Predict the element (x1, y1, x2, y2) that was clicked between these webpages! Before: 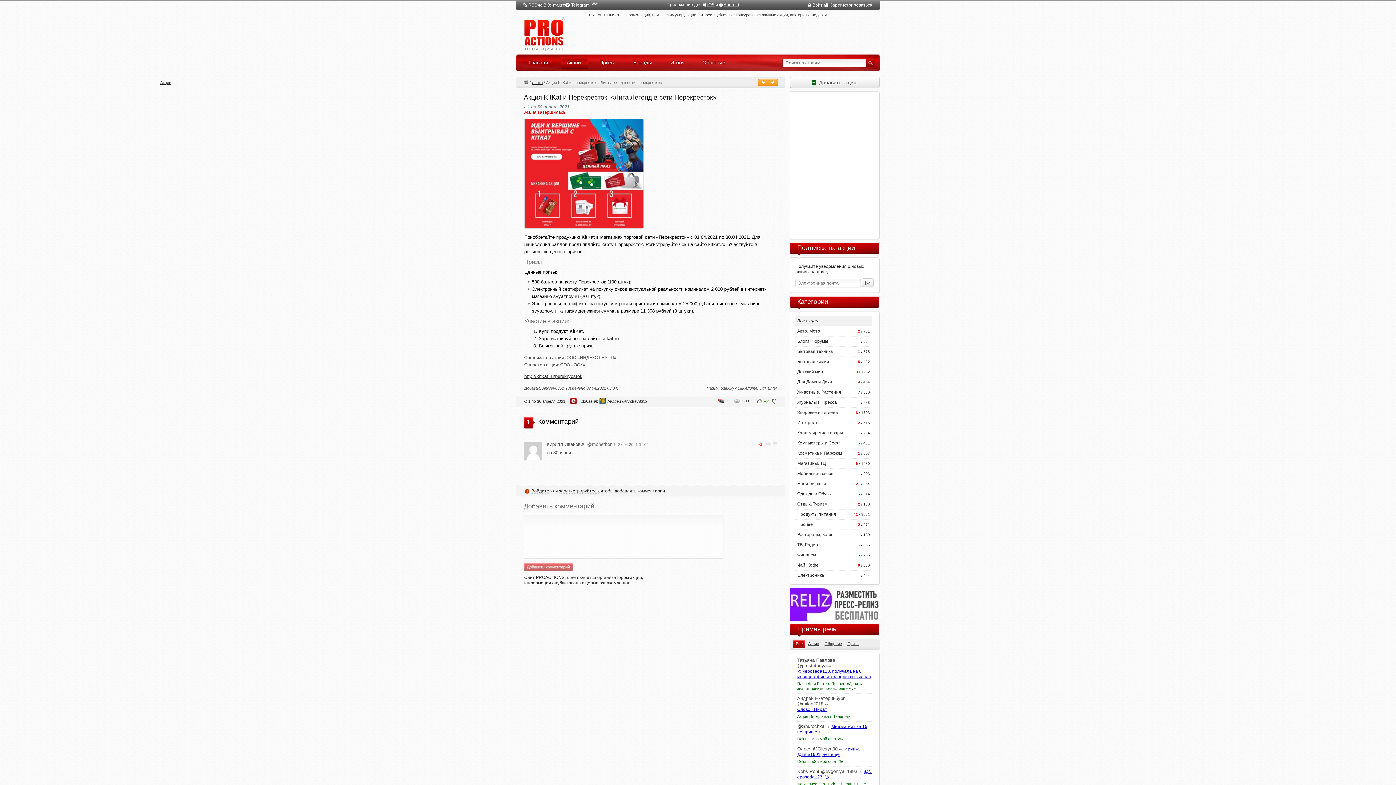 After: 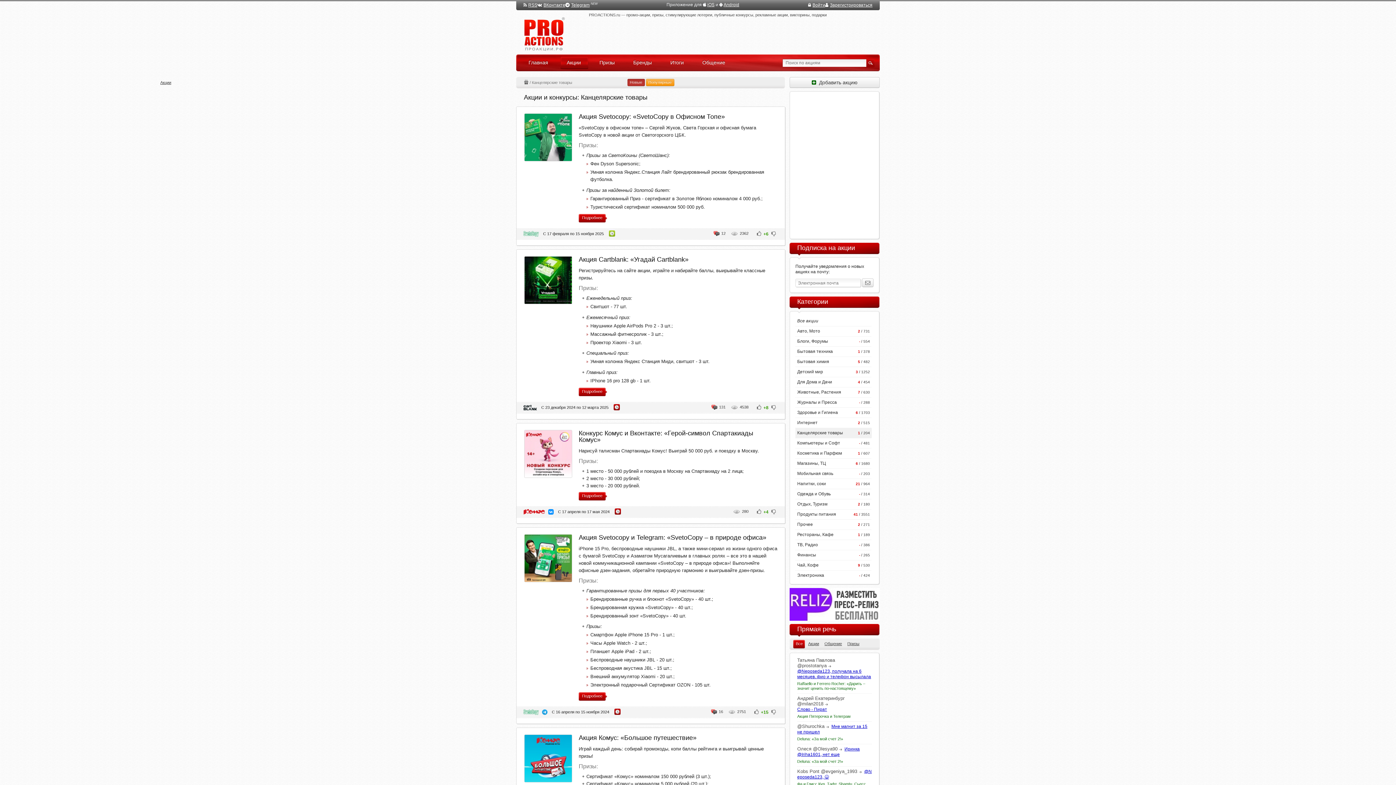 Action: label: Канцелярские товары bbox: (795, 428, 872, 438)